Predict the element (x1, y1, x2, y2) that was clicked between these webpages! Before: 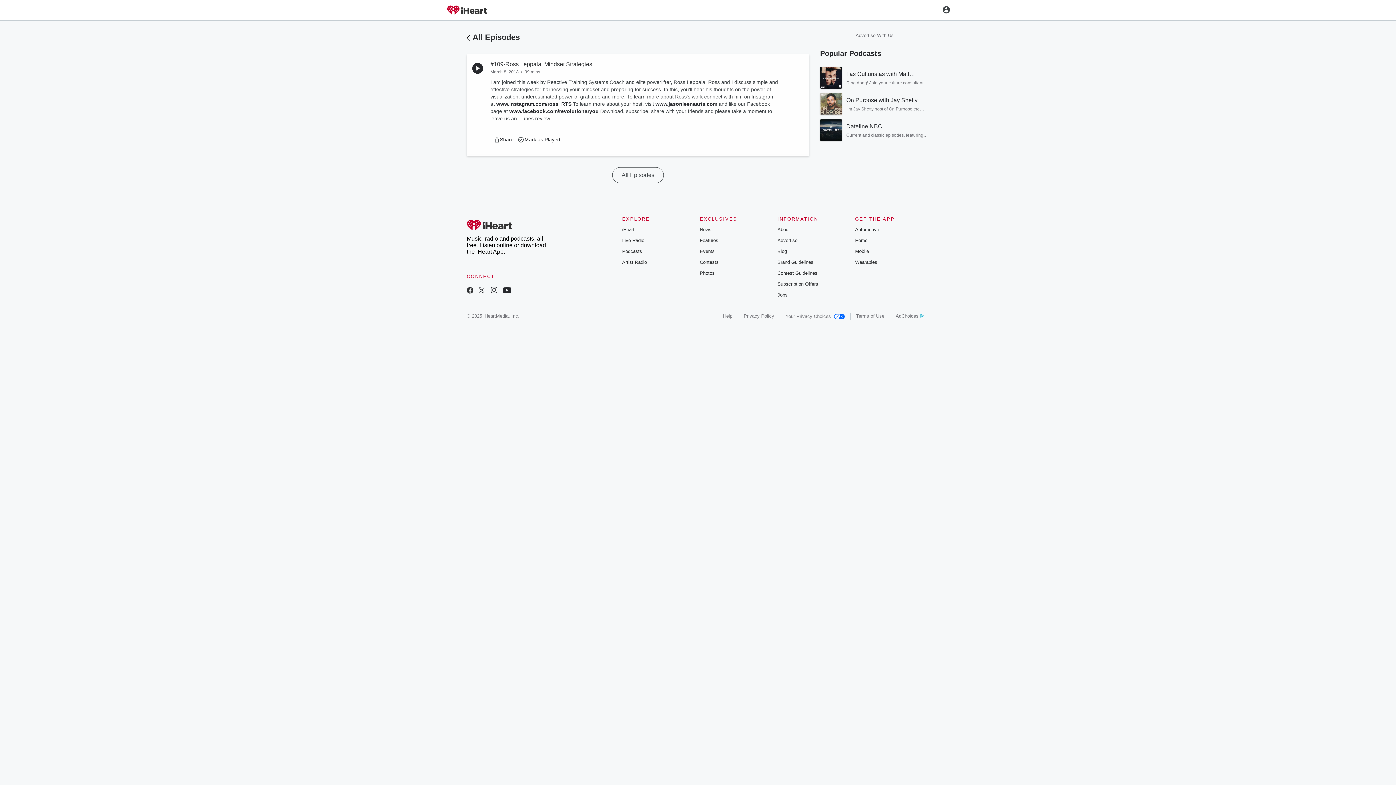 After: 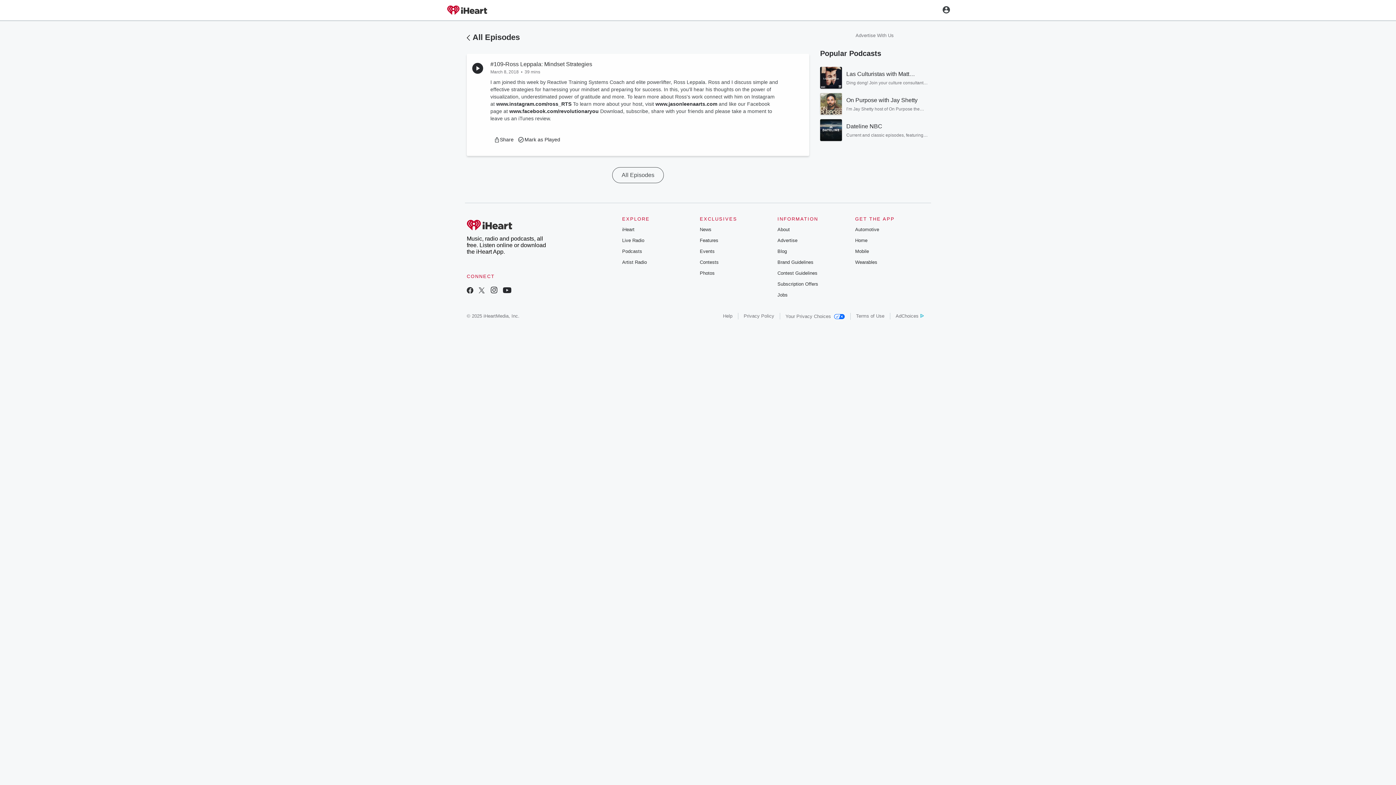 Action: label: Features bbox: (699, 237, 718, 243)